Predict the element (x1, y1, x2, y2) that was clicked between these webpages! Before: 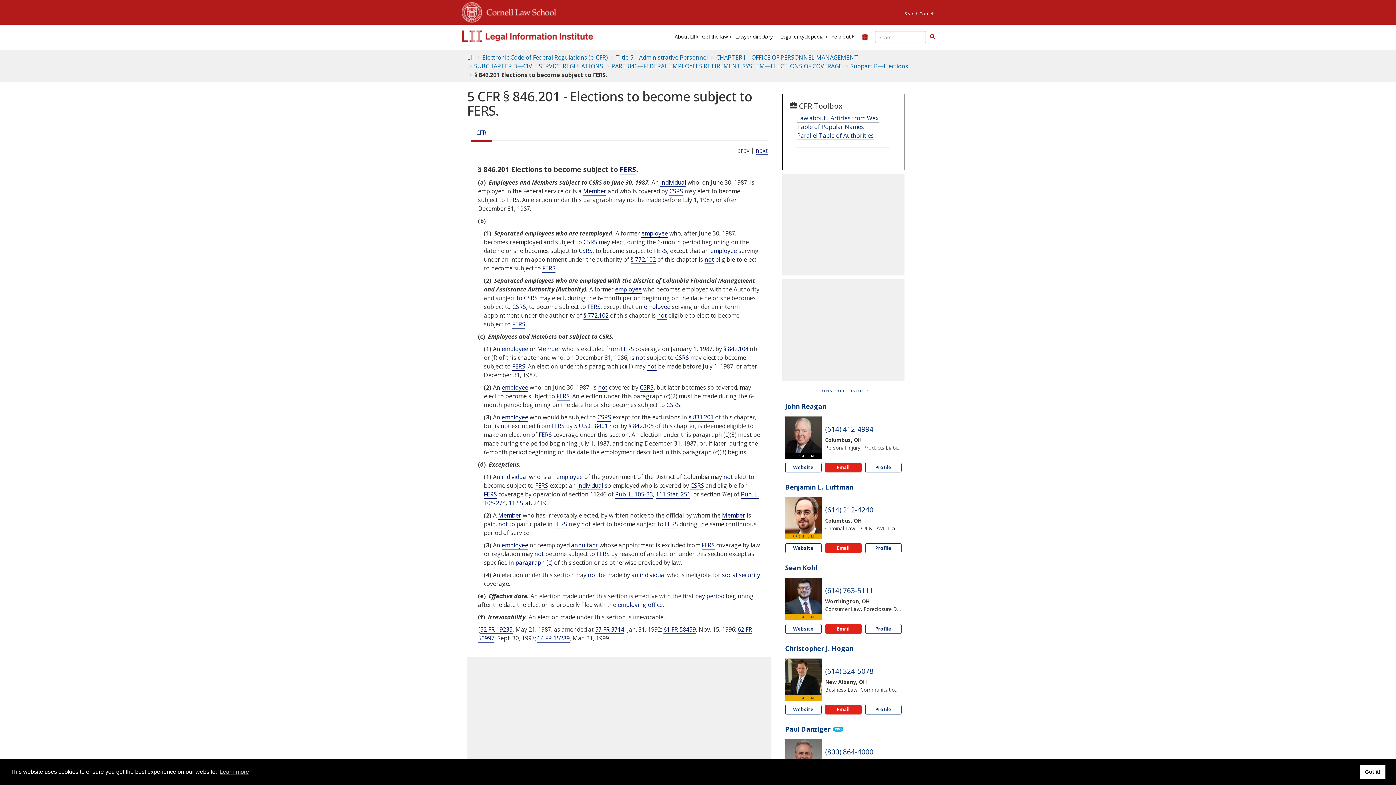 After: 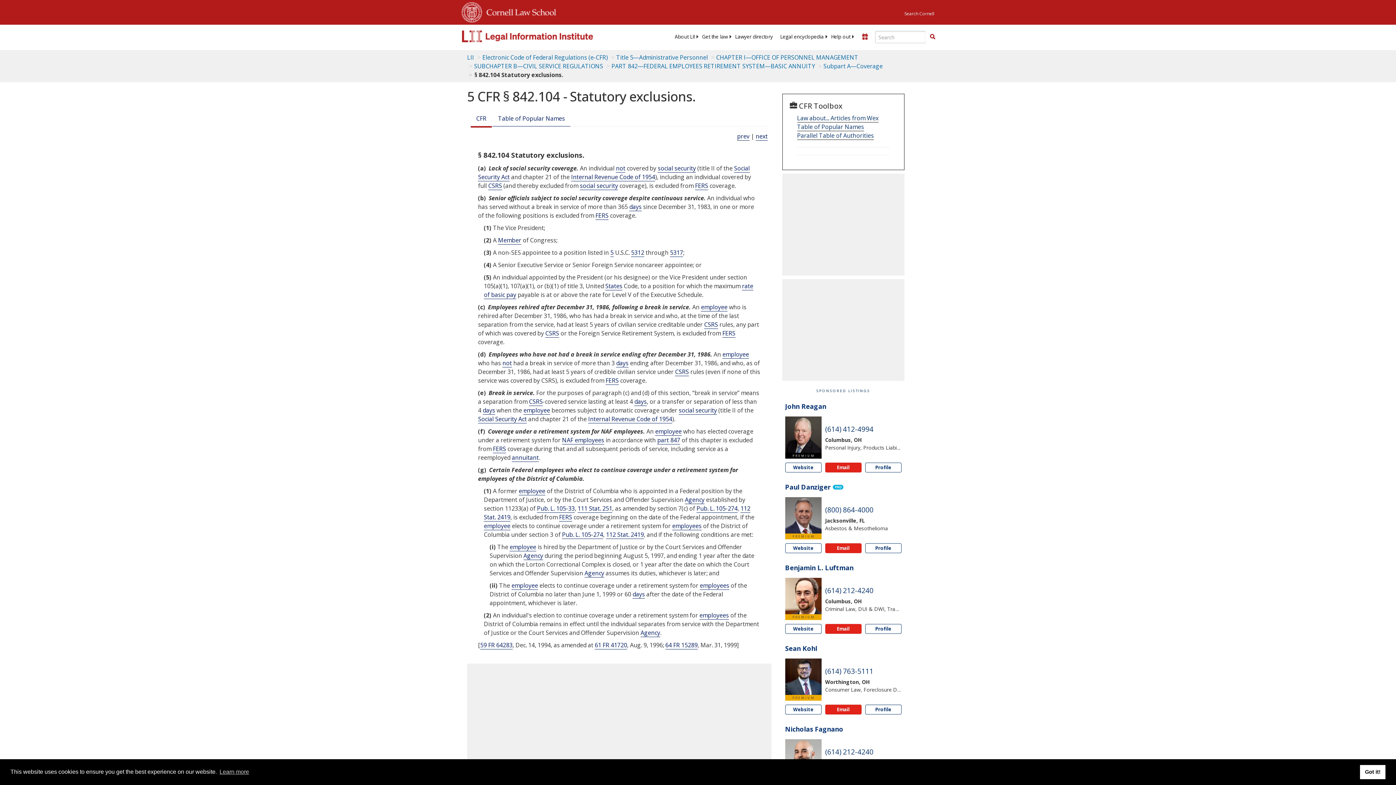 Action: label: § 842.104 bbox: (723, 345, 748, 353)